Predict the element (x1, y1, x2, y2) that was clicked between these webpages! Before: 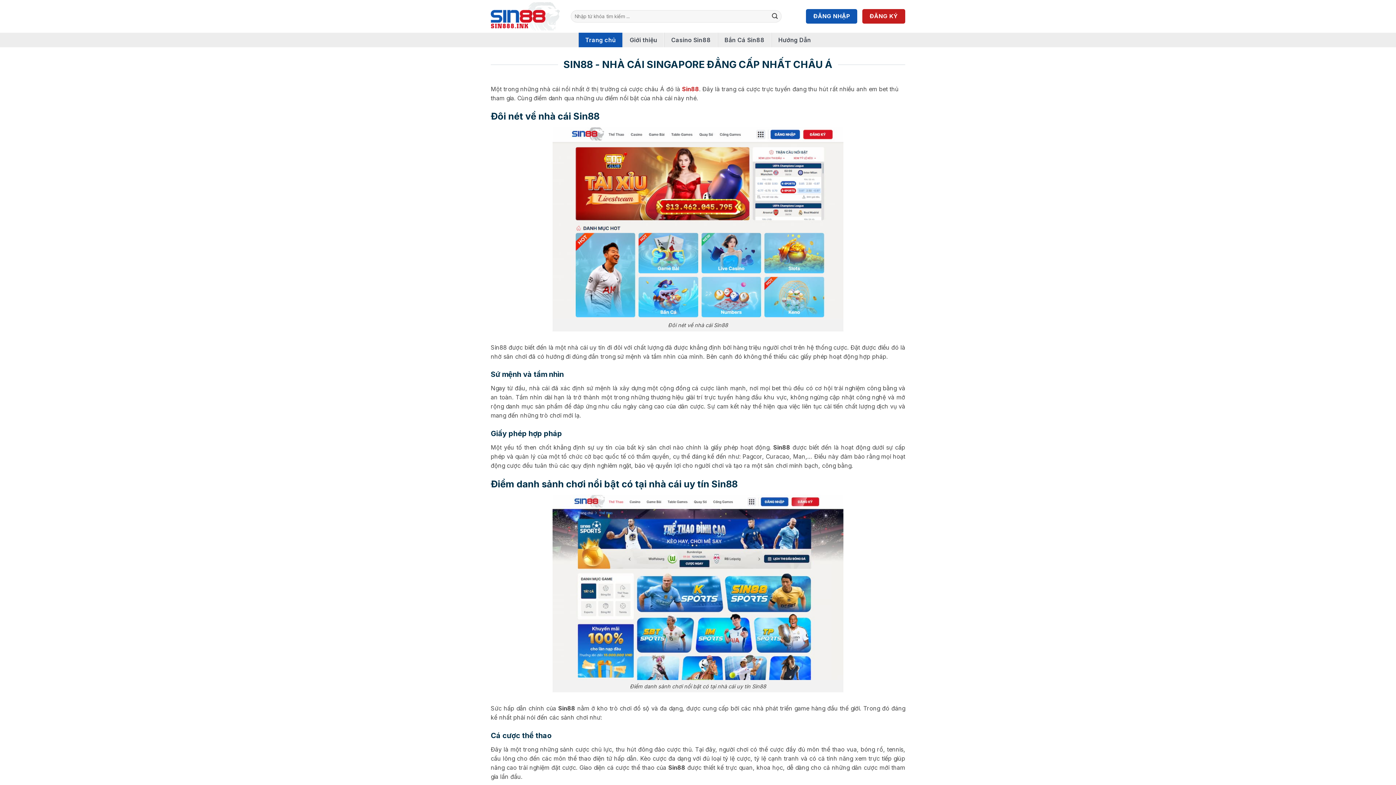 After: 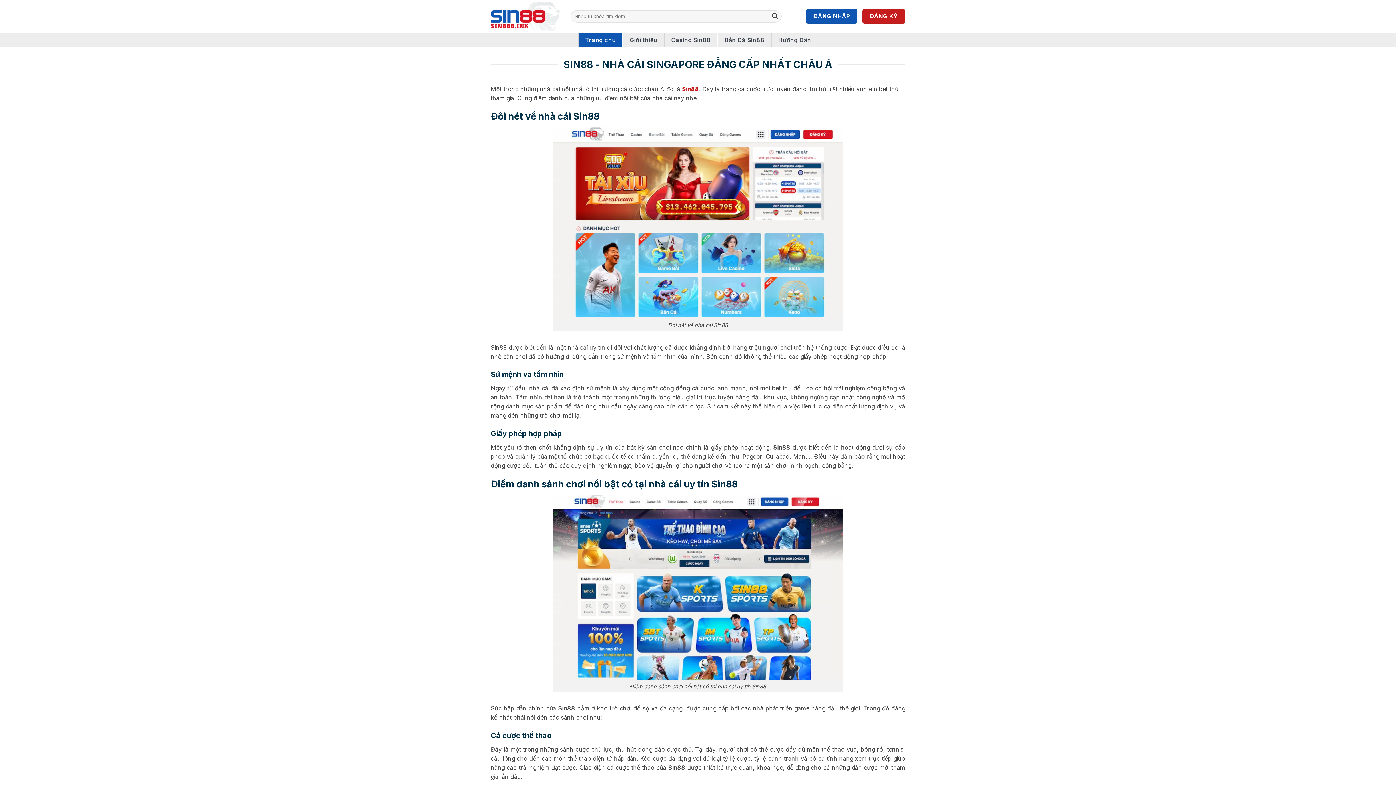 Action: bbox: (490, 2, 560, 30)